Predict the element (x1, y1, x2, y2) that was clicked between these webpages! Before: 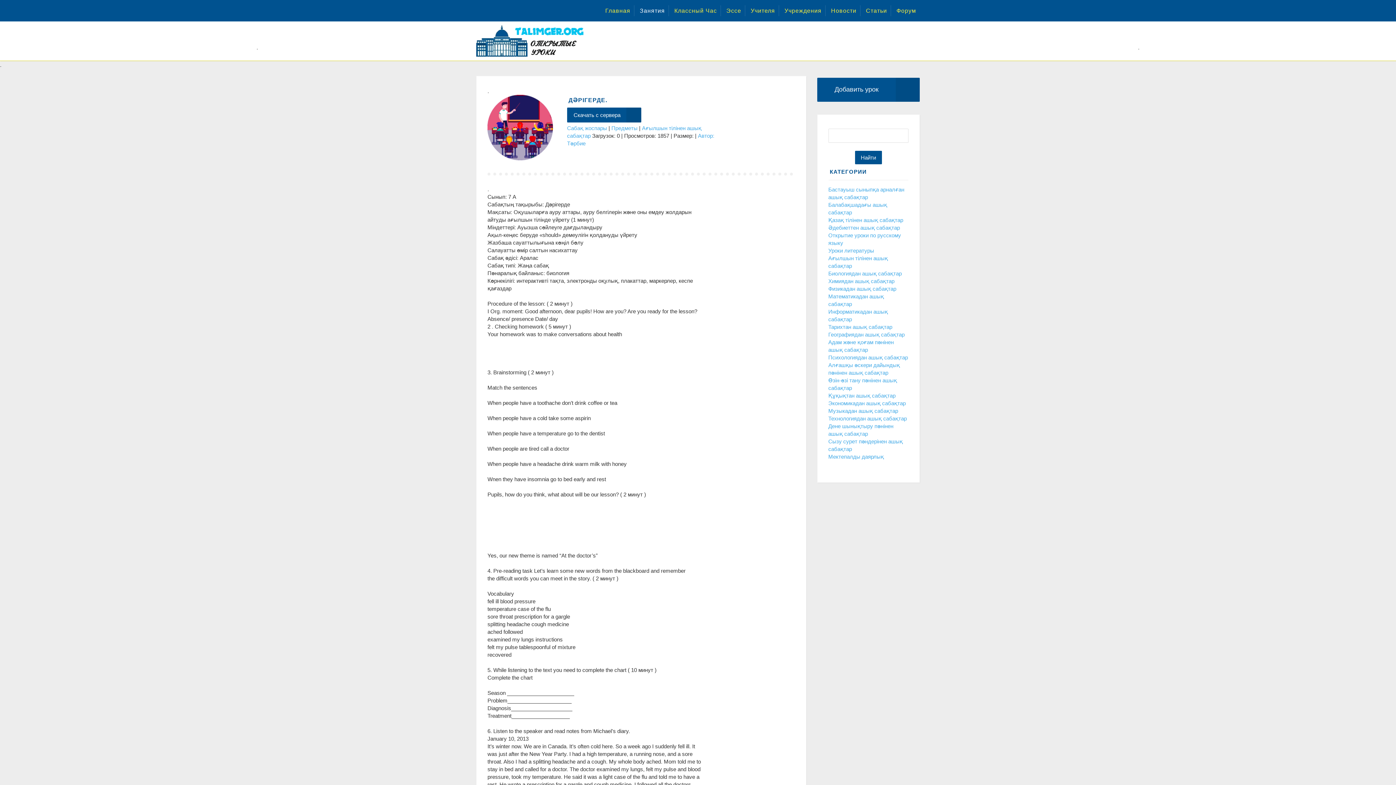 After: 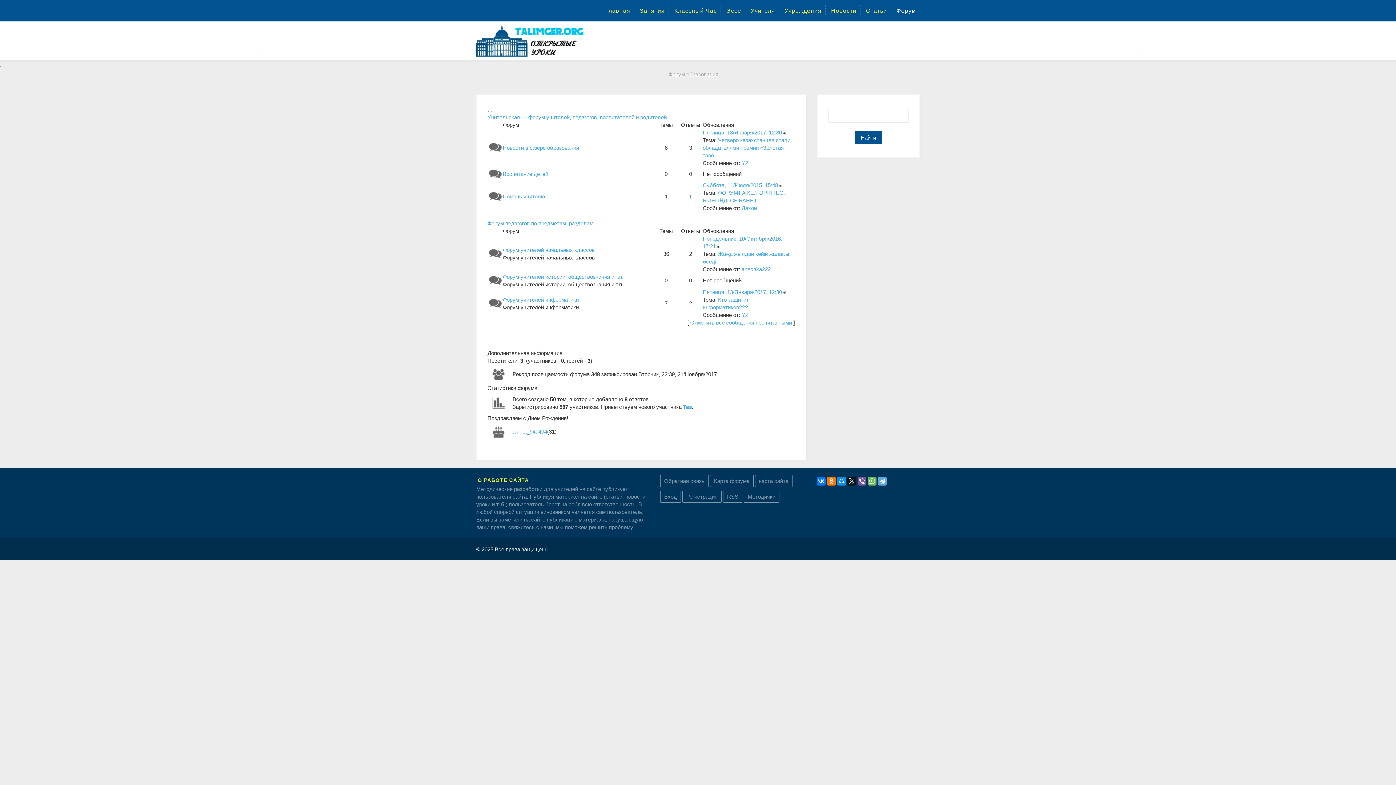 Action: label: Форум bbox: (896, 7, 916, 13)